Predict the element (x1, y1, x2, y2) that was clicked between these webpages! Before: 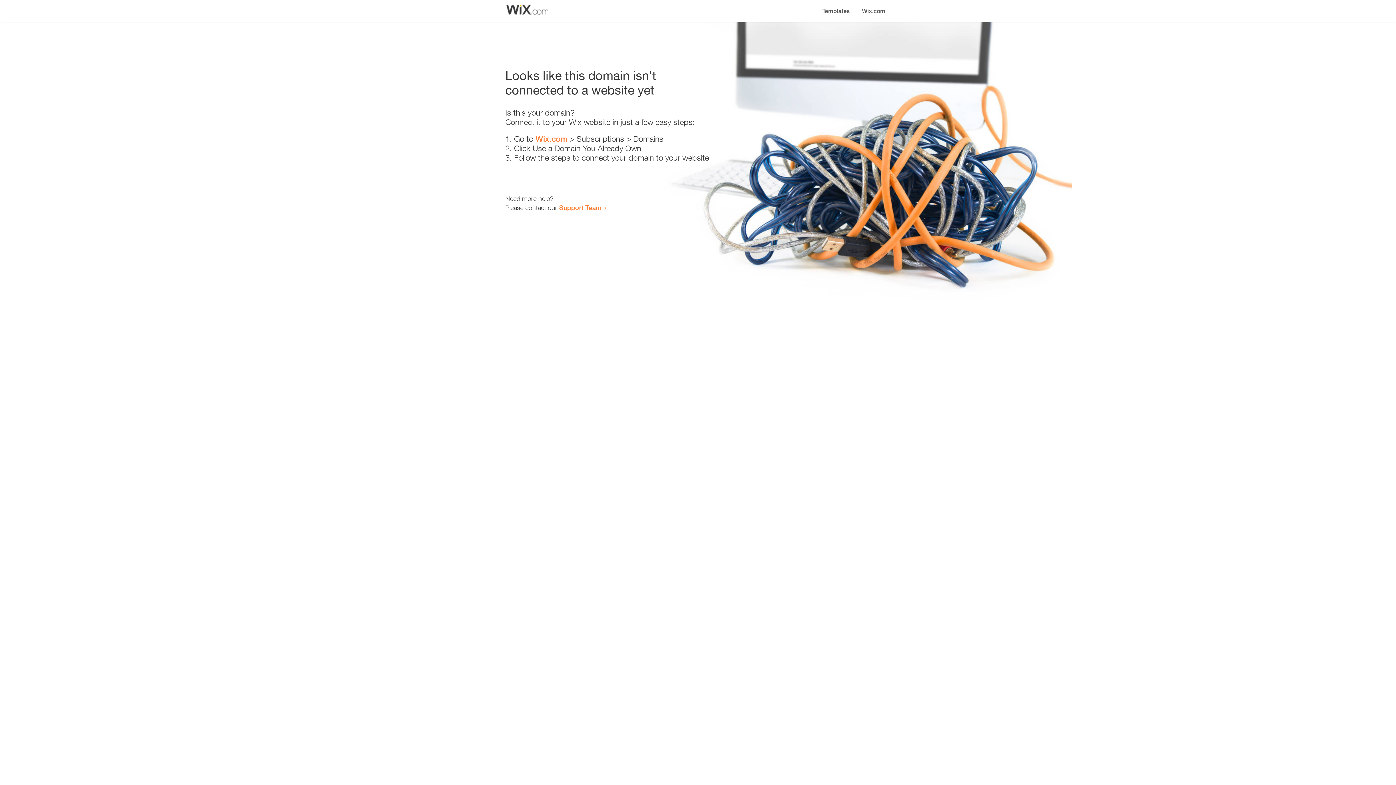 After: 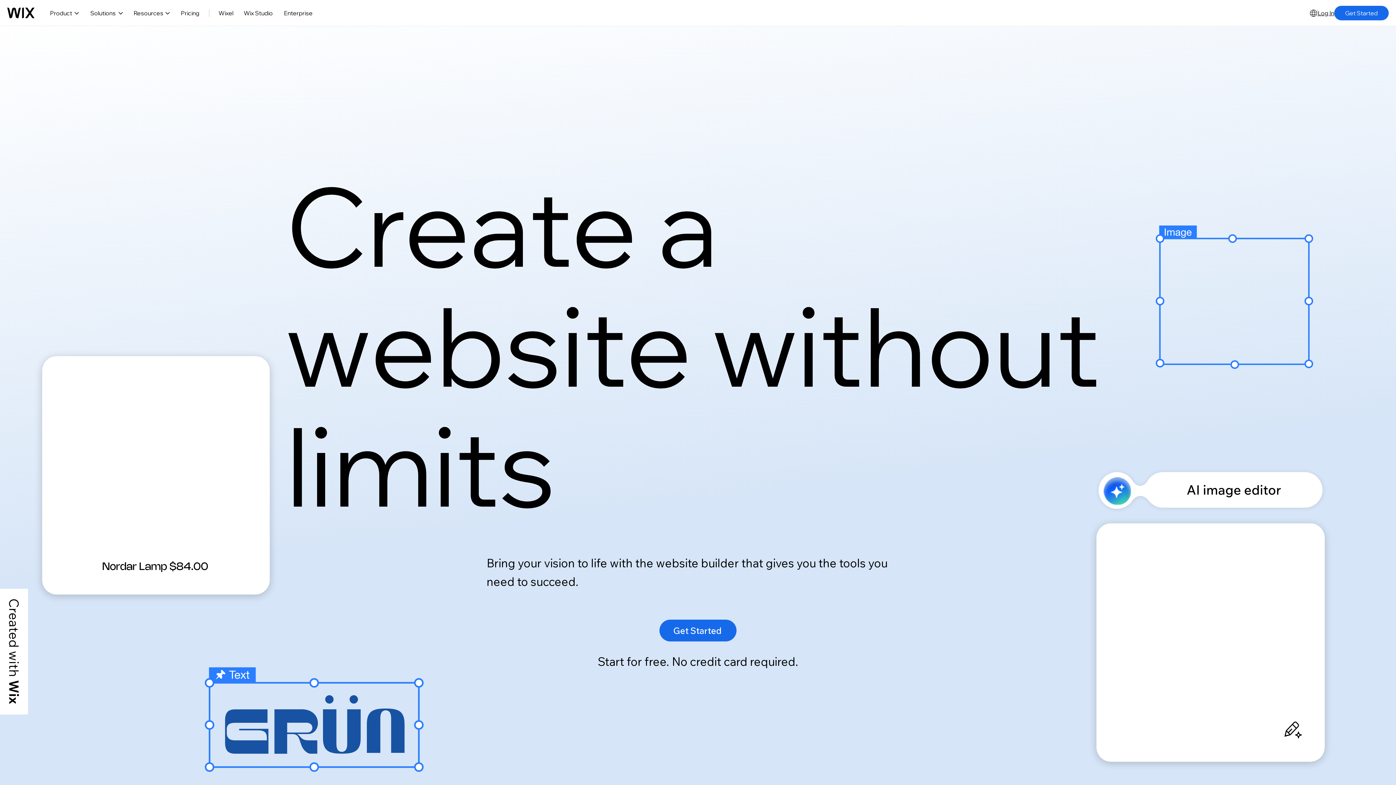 Action: bbox: (856, 0, 890, 14) label: Wix.com